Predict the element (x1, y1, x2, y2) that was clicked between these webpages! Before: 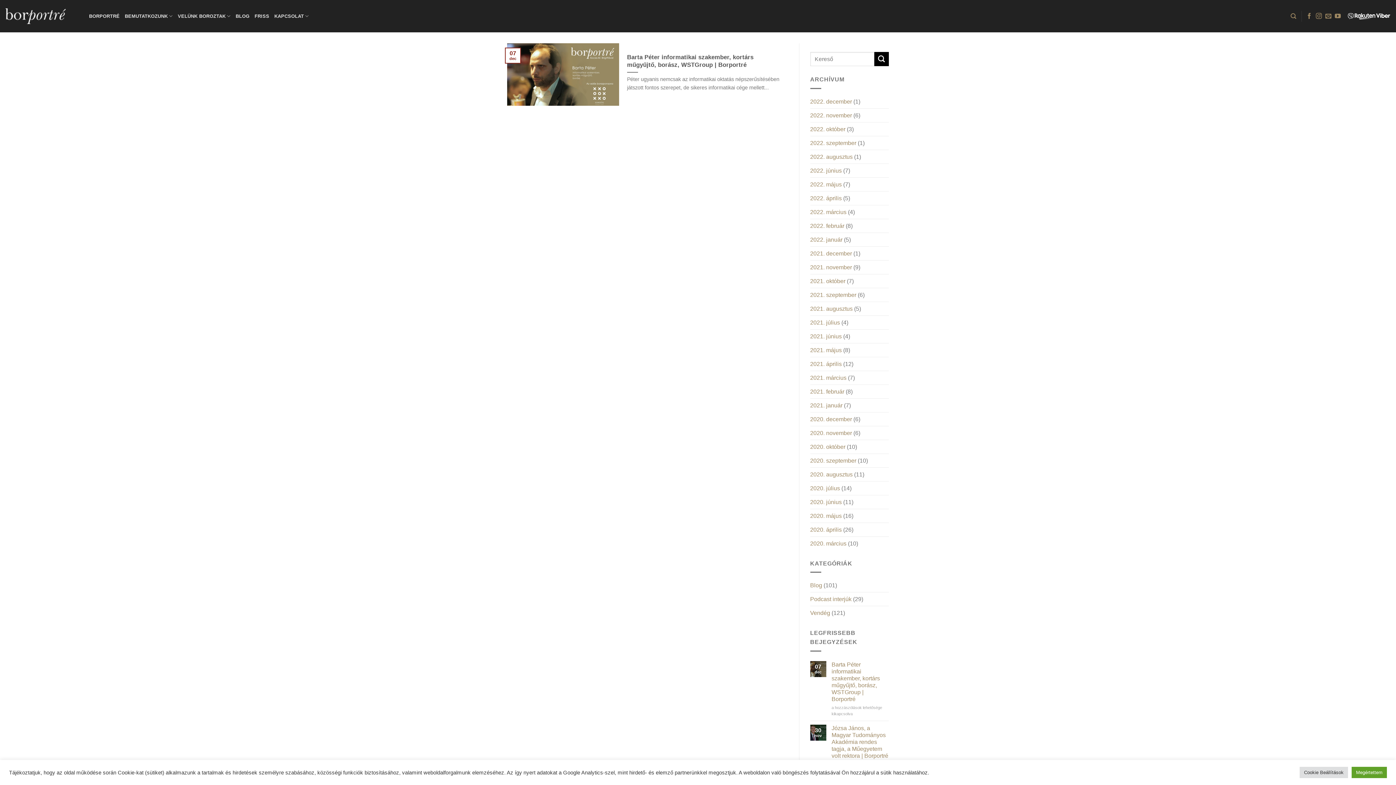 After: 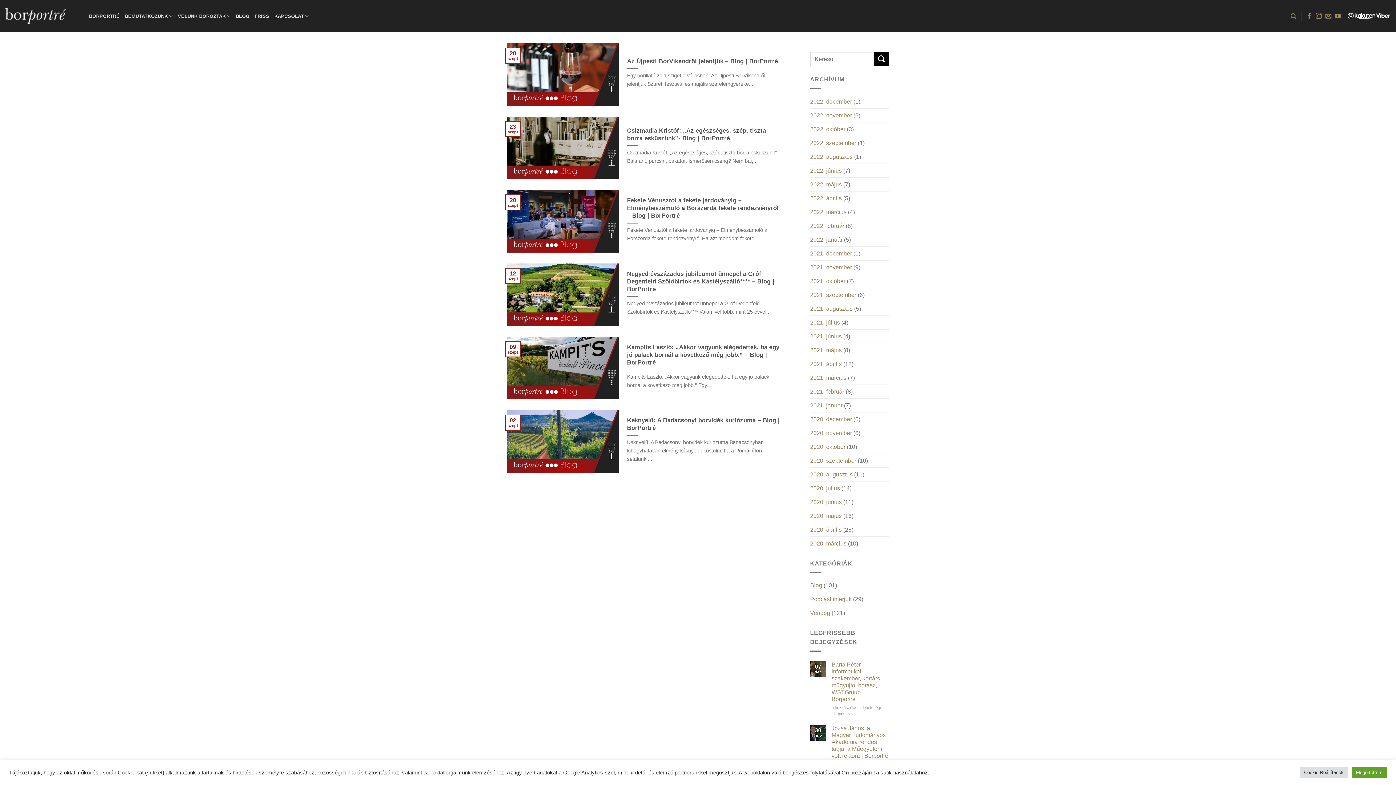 Action: label: 2021. szeptember bbox: (810, 288, 856, 301)